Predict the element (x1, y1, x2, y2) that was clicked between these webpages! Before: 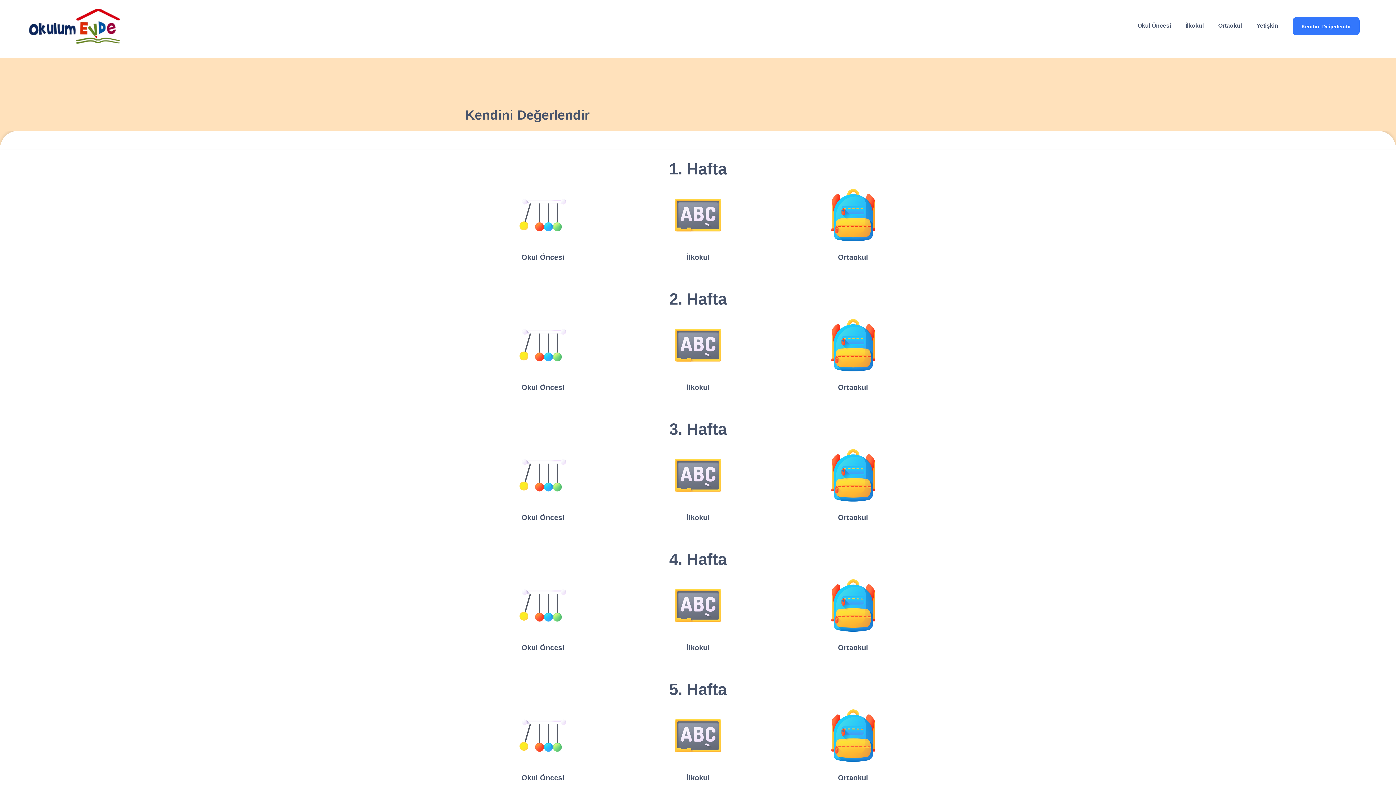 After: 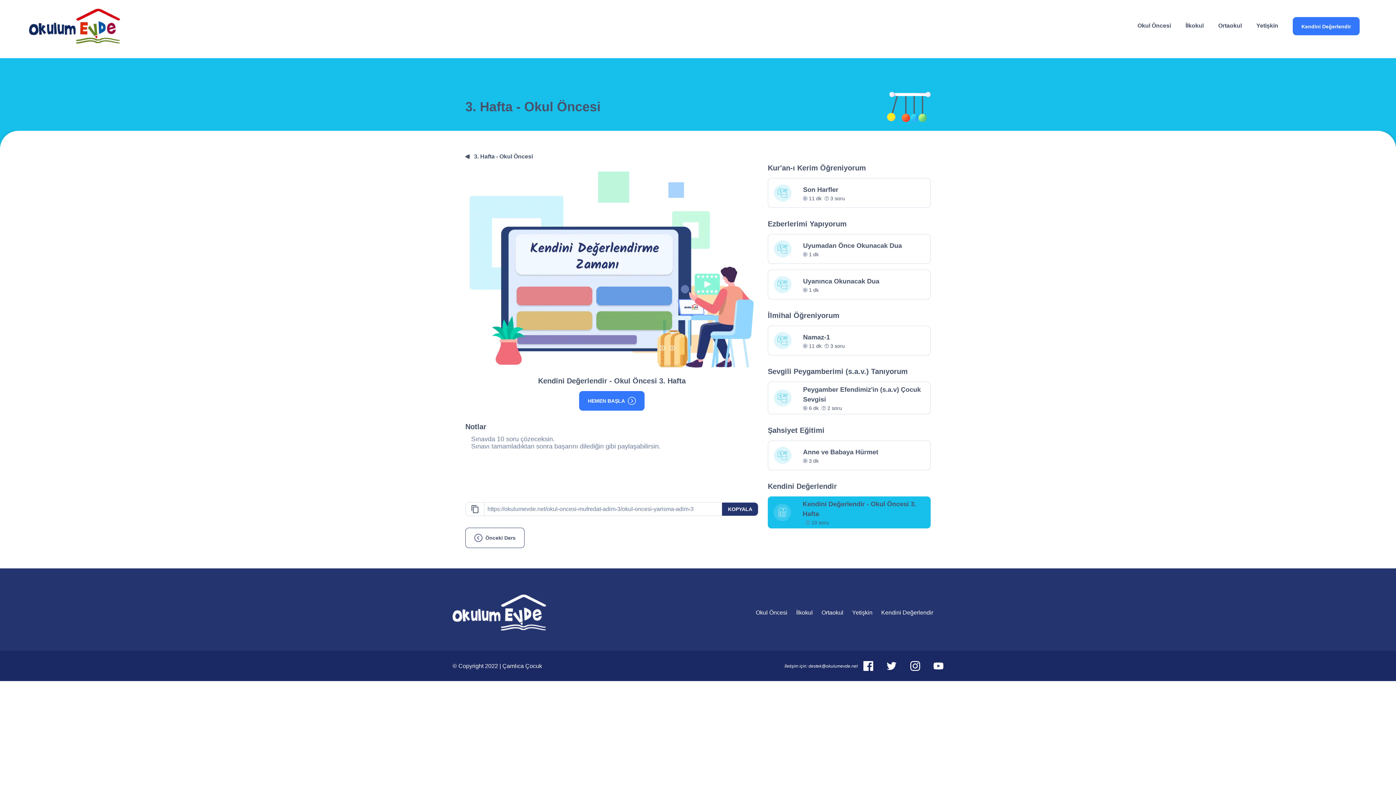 Action: bbox: (473, 449, 612, 533) label: Okul Öncesi